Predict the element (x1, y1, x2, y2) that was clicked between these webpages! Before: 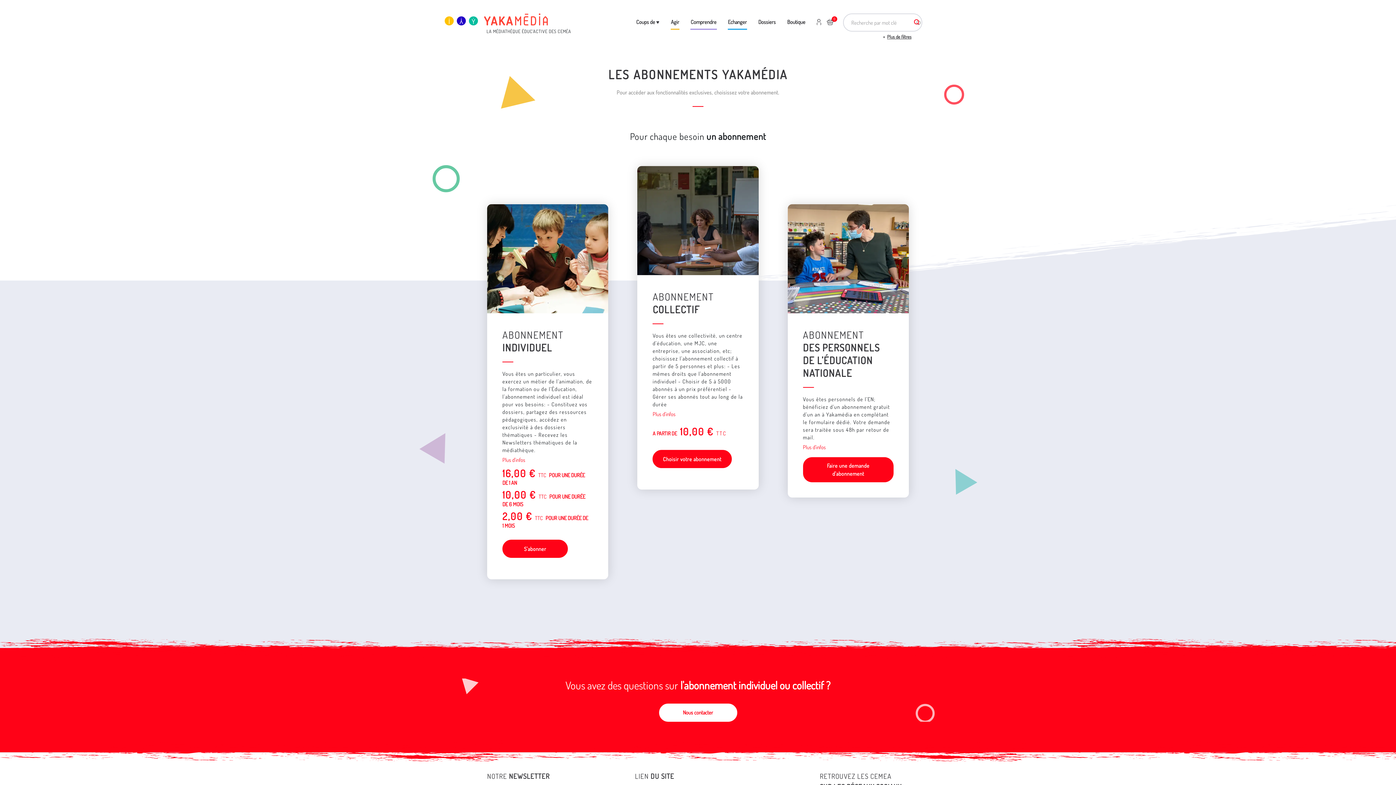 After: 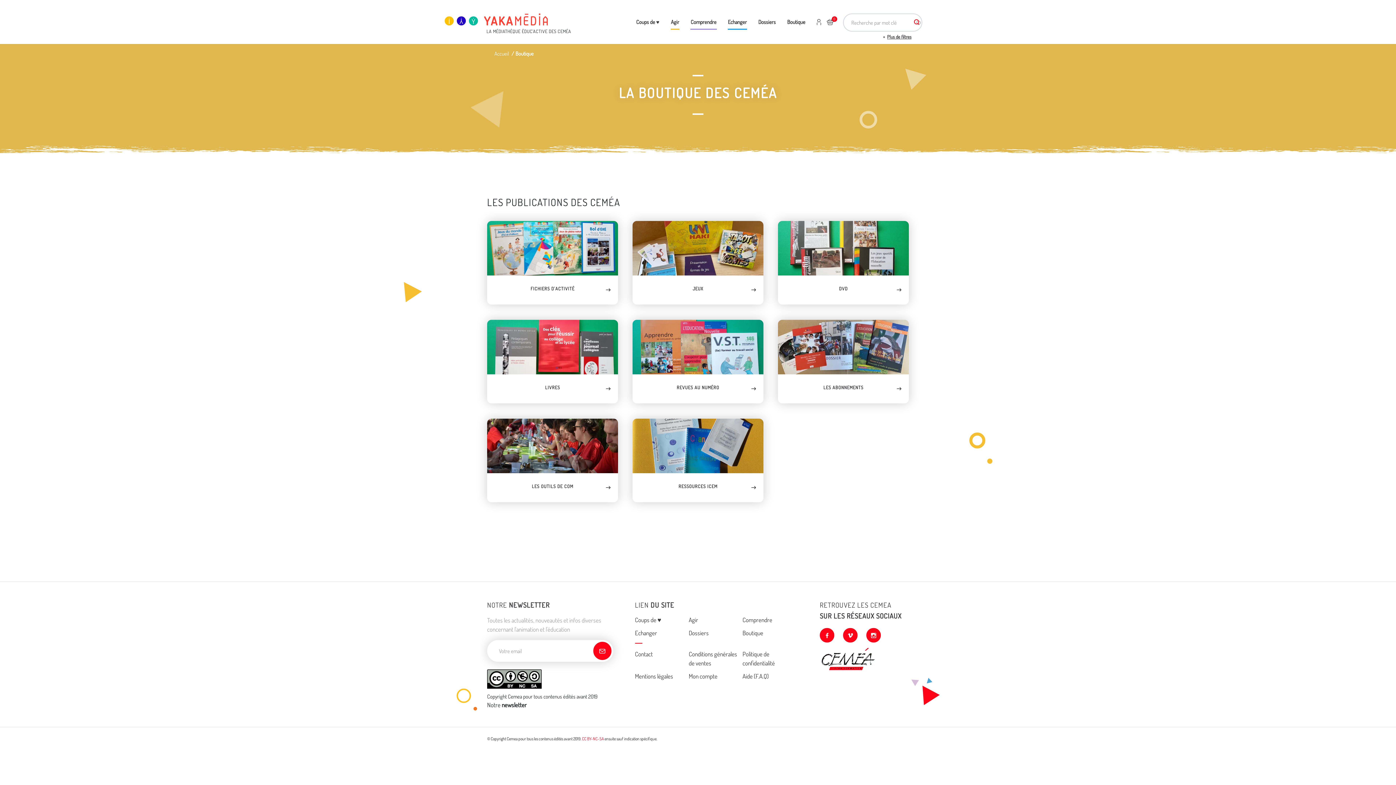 Action: label: Boutique bbox: (781, 0, 811, 44)